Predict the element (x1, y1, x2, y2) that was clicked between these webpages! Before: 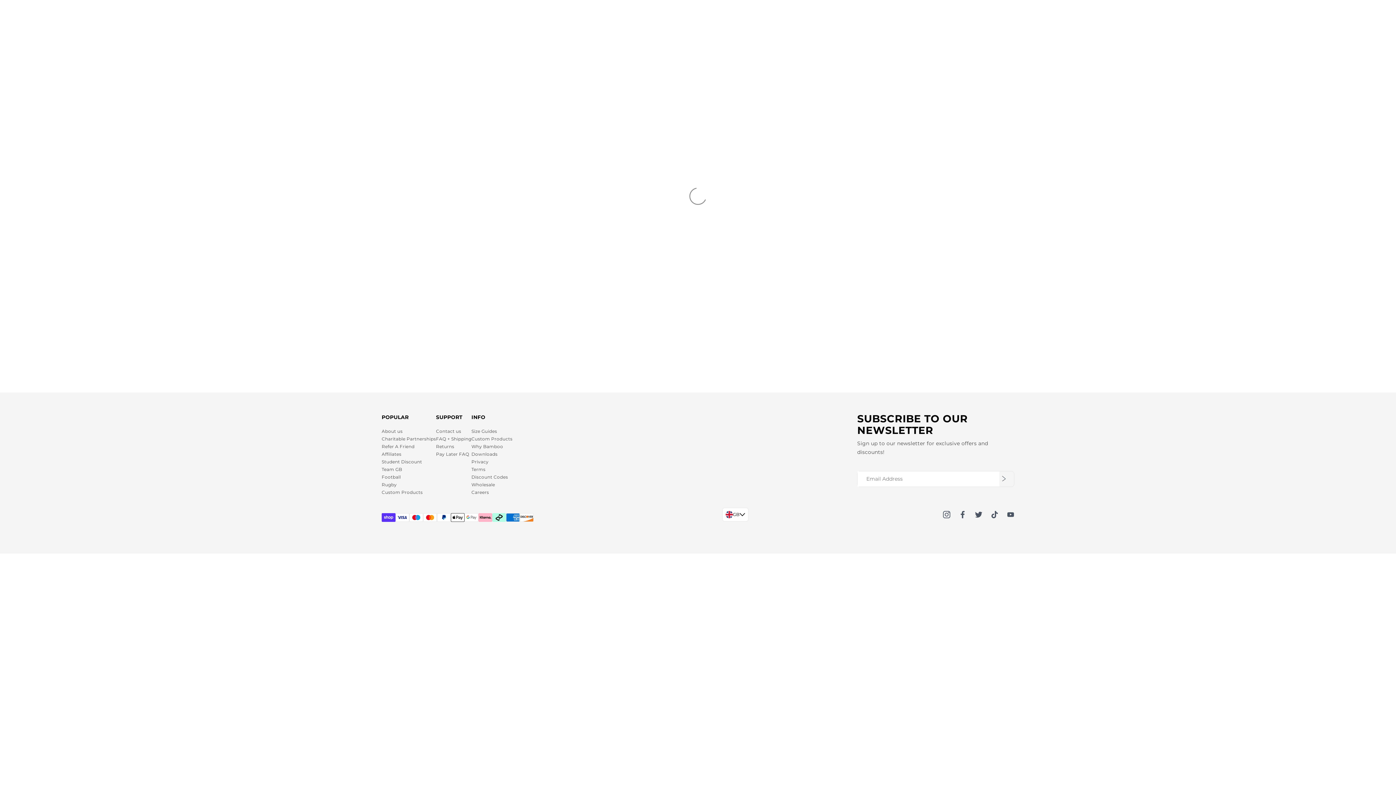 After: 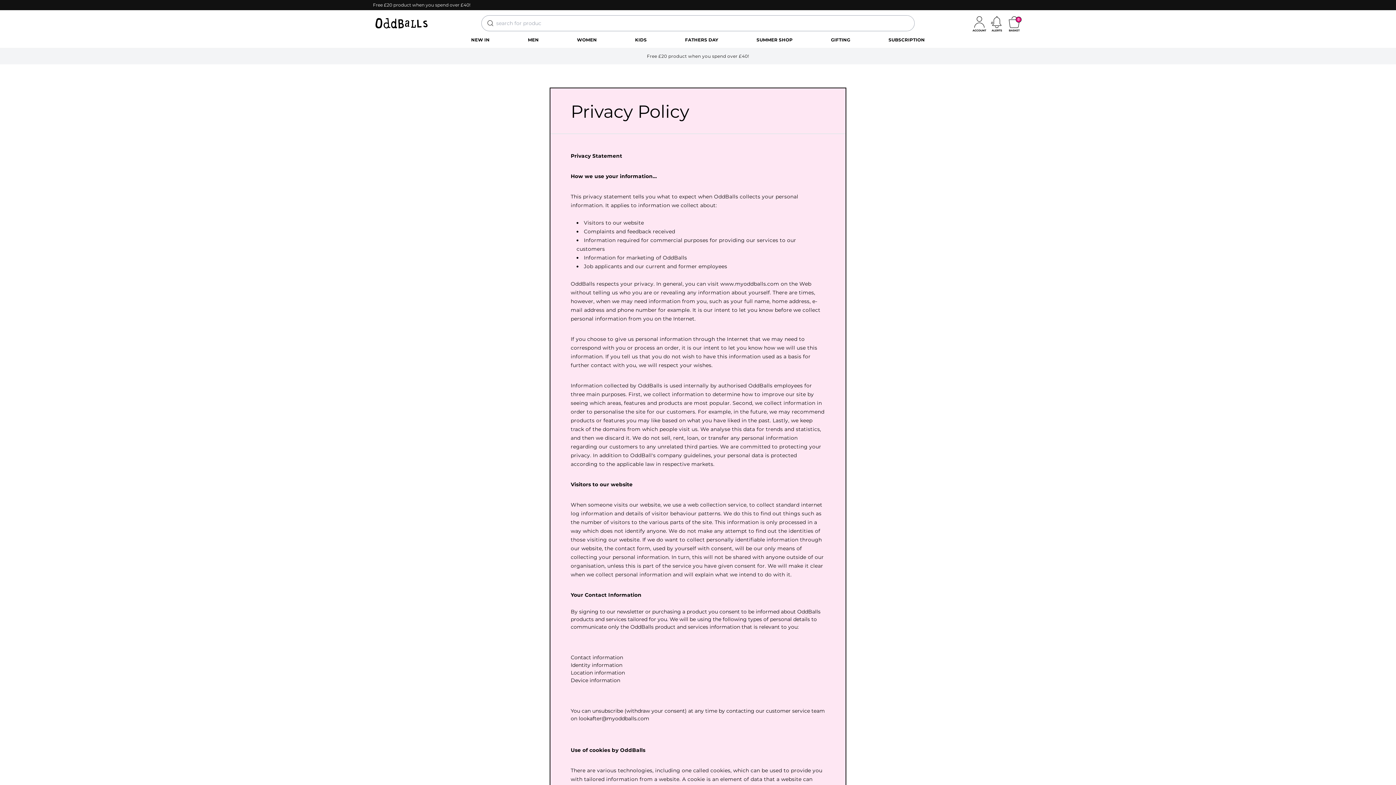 Action: label: Privacy bbox: (471, 459, 488, 464)